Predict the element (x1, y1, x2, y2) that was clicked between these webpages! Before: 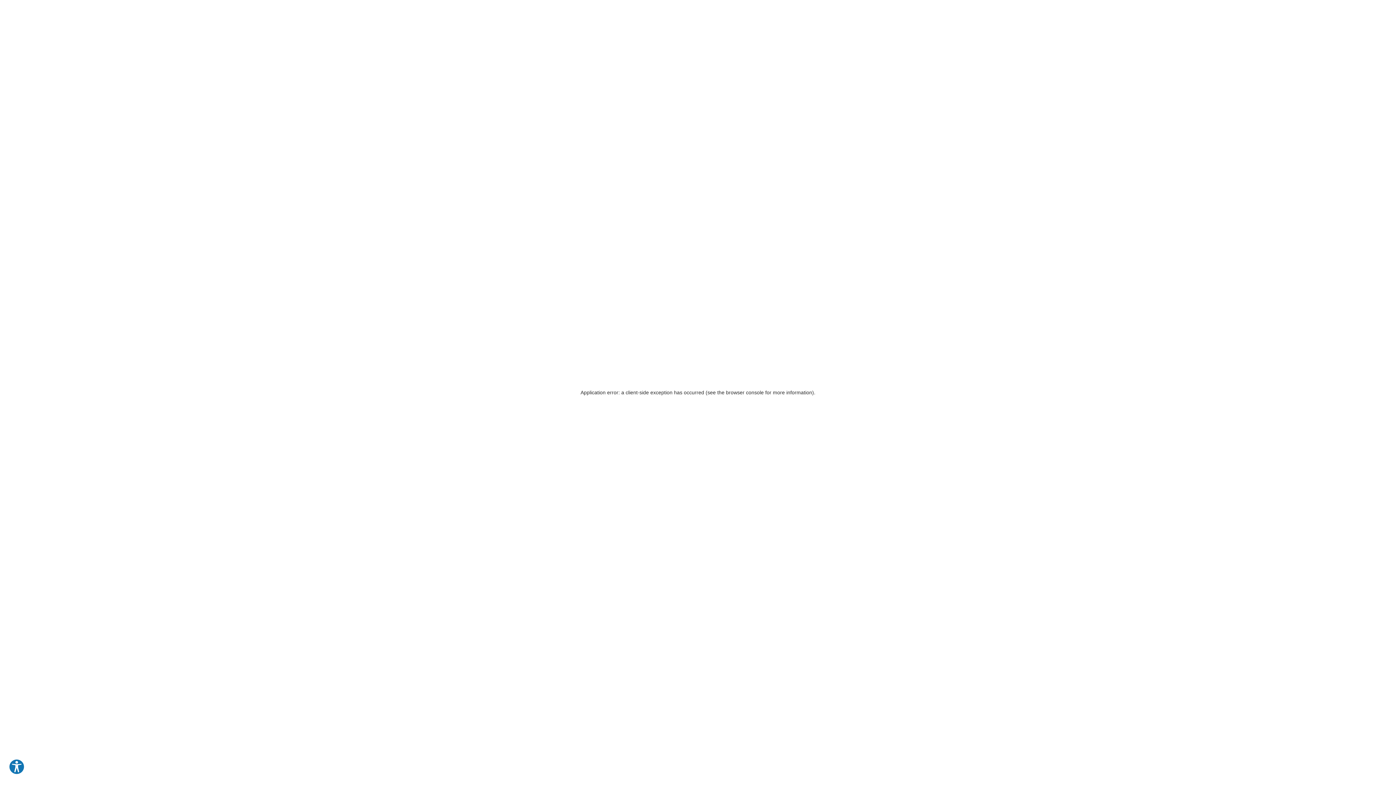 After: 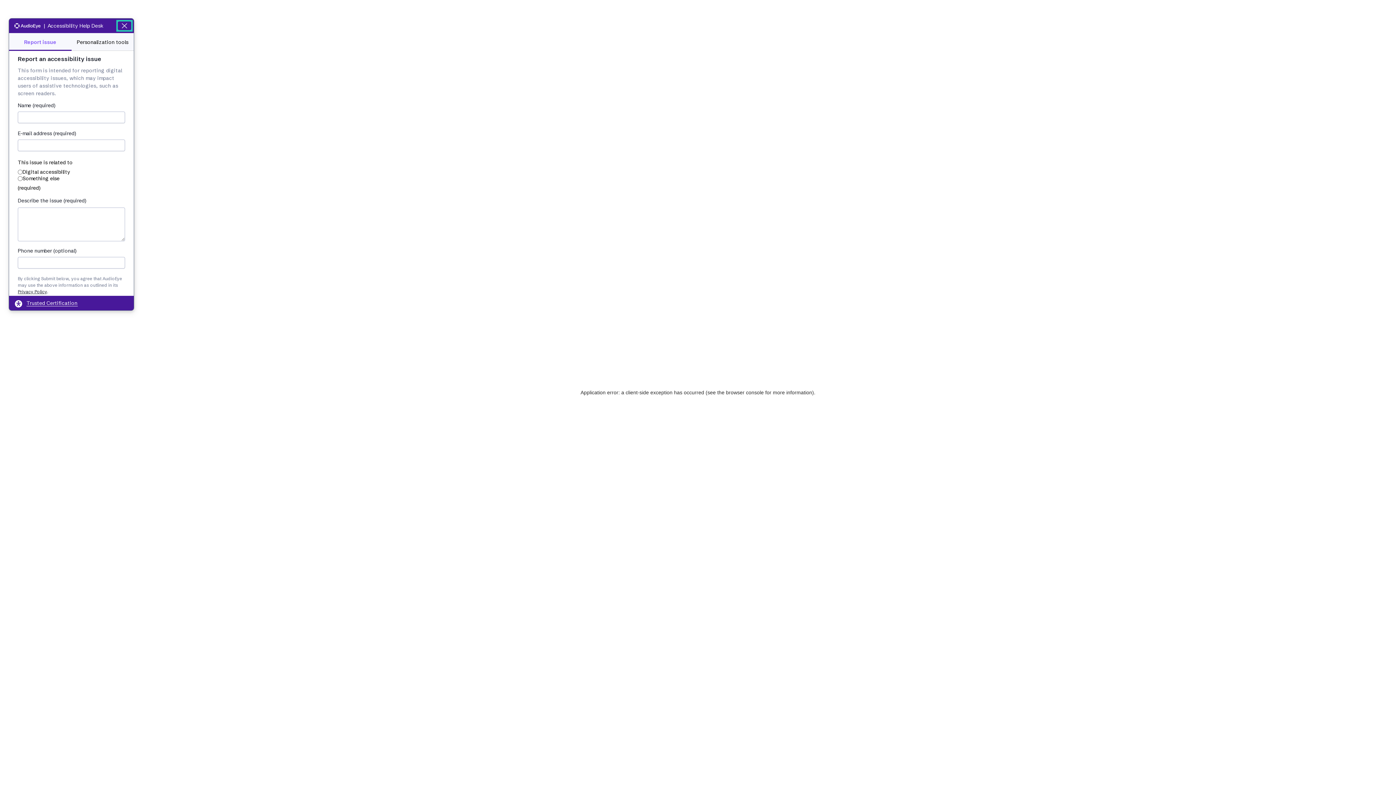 Action: label: Explore your accessibility options bbox: (8, 759, 24, 775)